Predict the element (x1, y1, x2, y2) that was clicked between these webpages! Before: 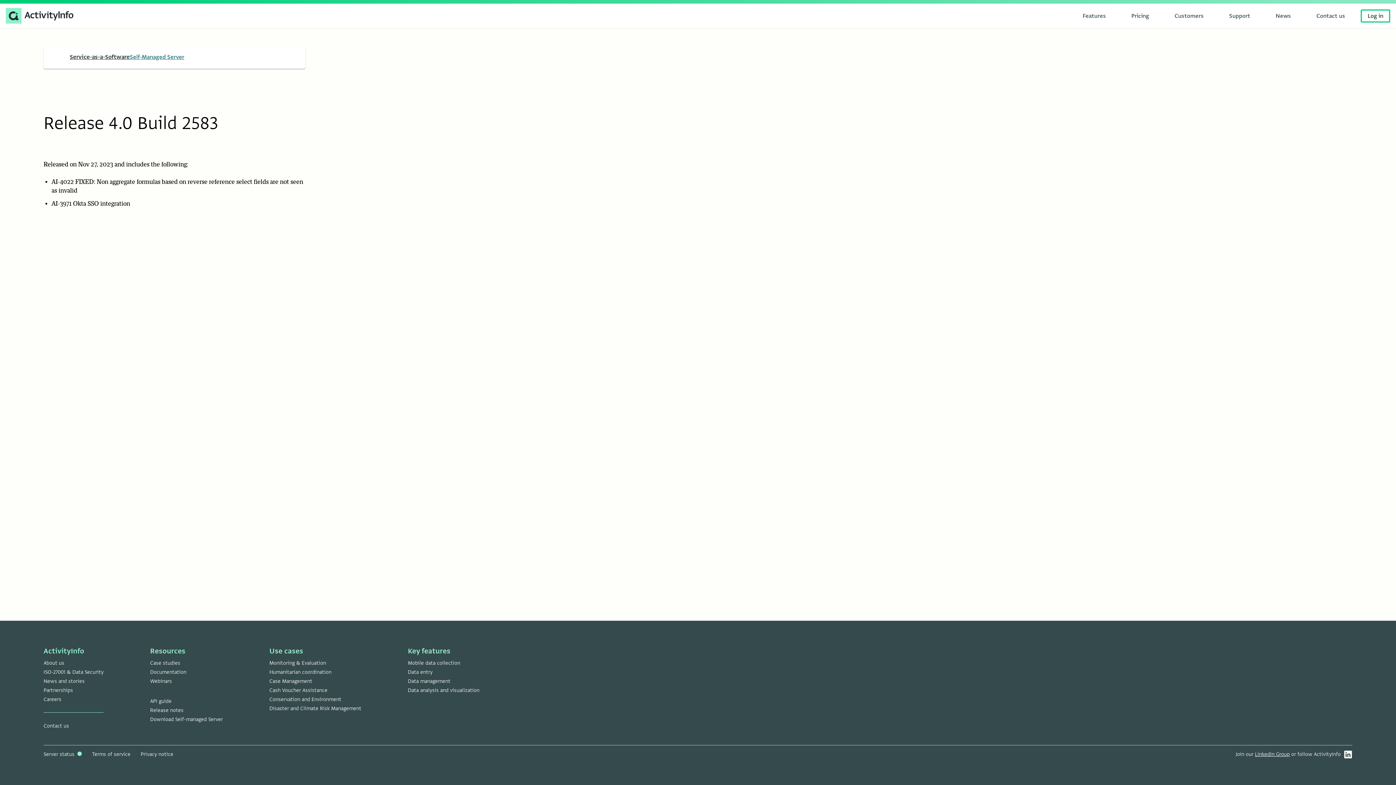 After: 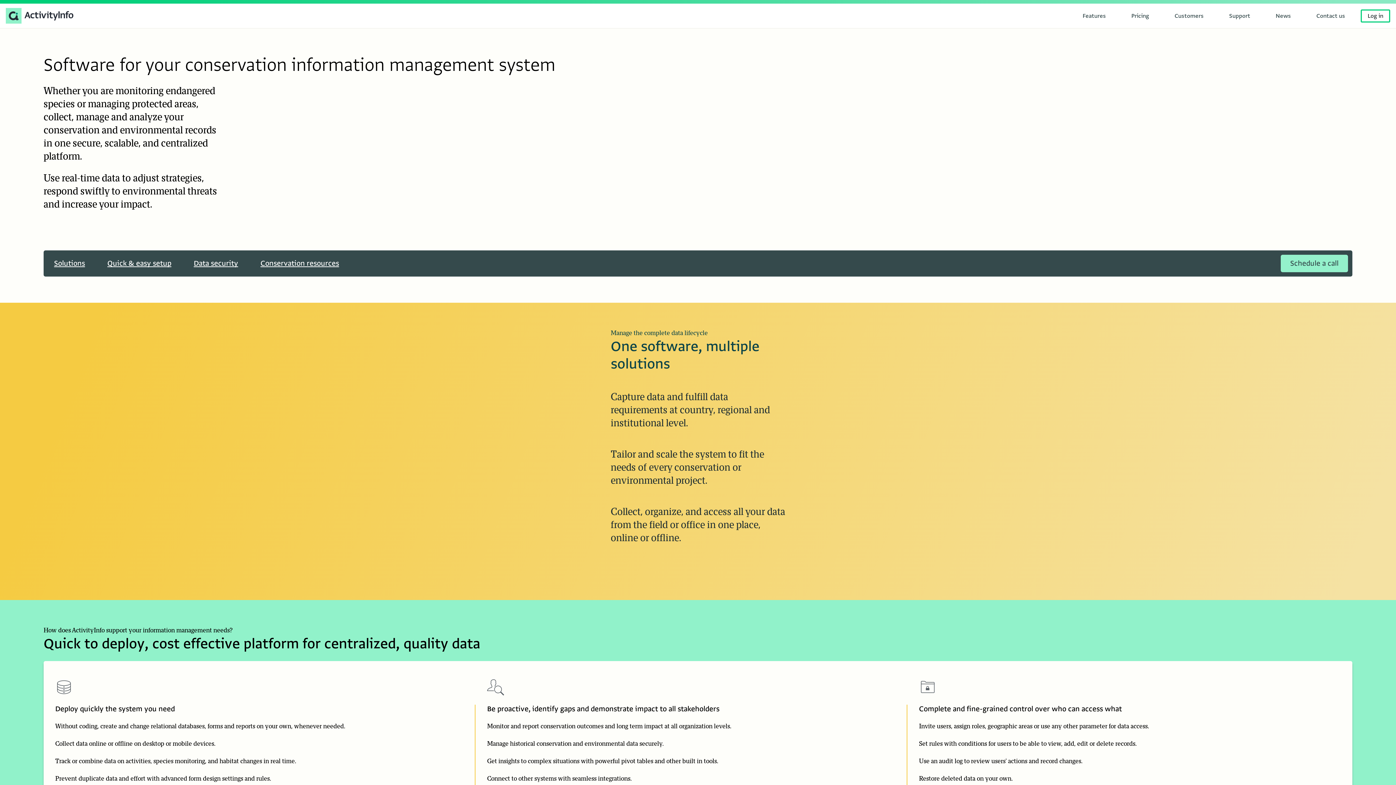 Action: bbox: (269, 696, 341, 703) label: Conservation and Environment